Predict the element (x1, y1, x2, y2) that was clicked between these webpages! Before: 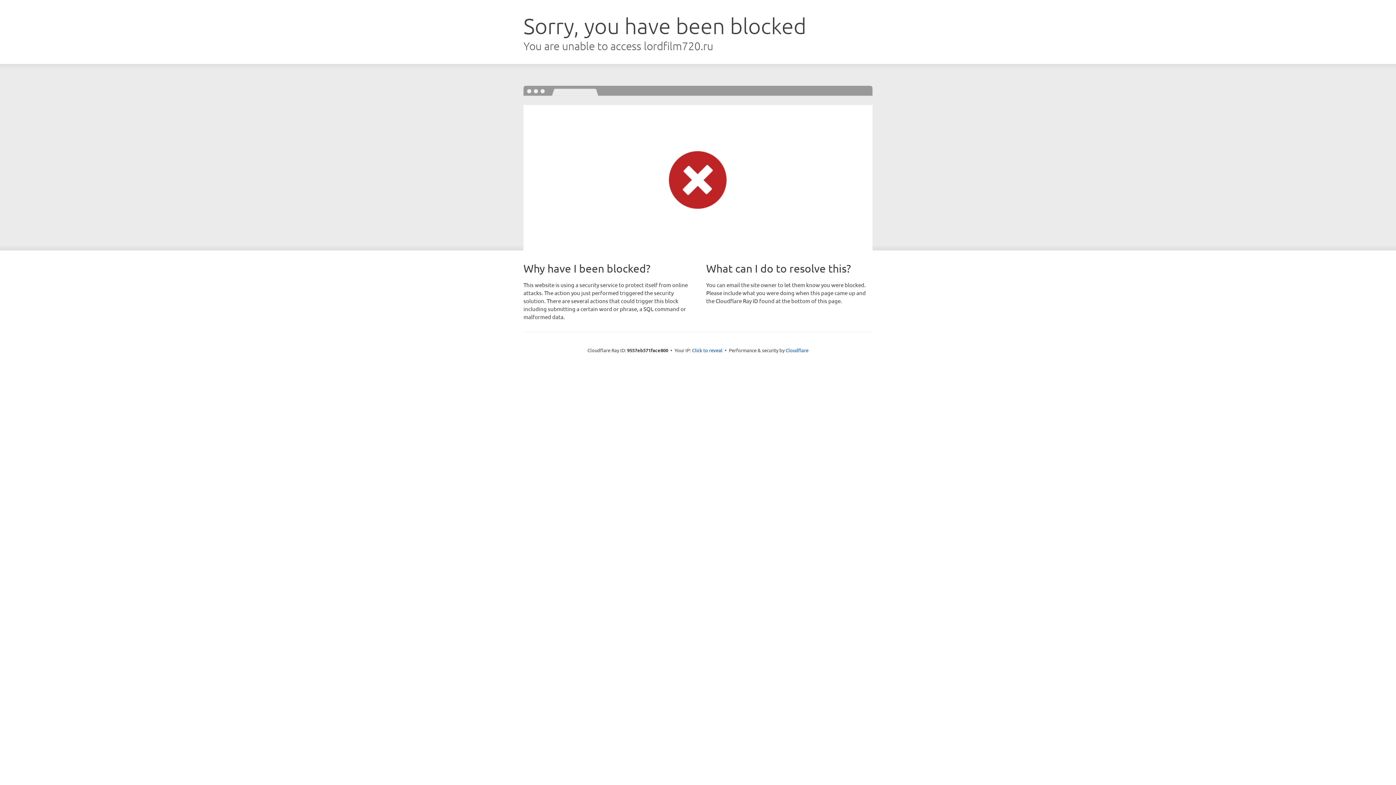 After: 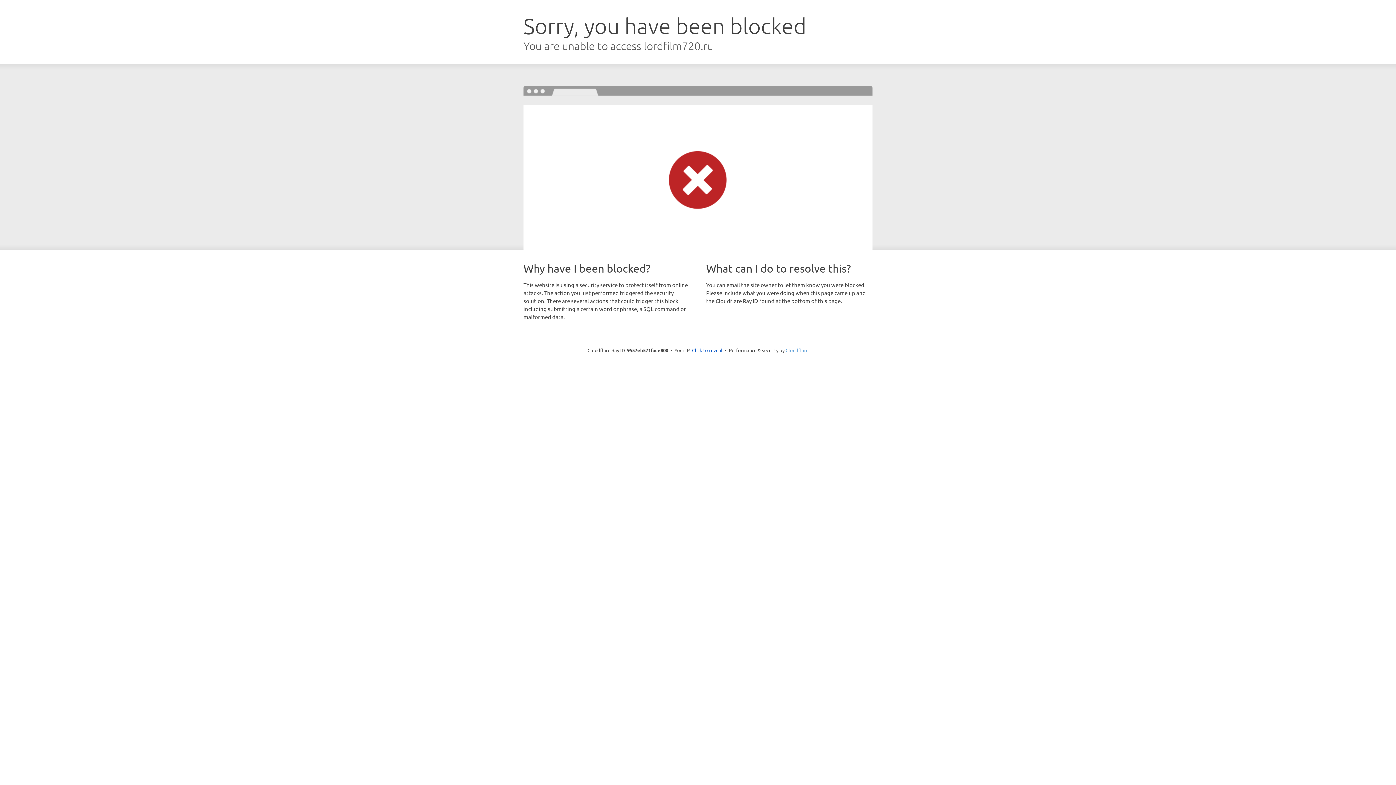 Action: bbox: (785, 347, 808, 353) label: Cloudflare